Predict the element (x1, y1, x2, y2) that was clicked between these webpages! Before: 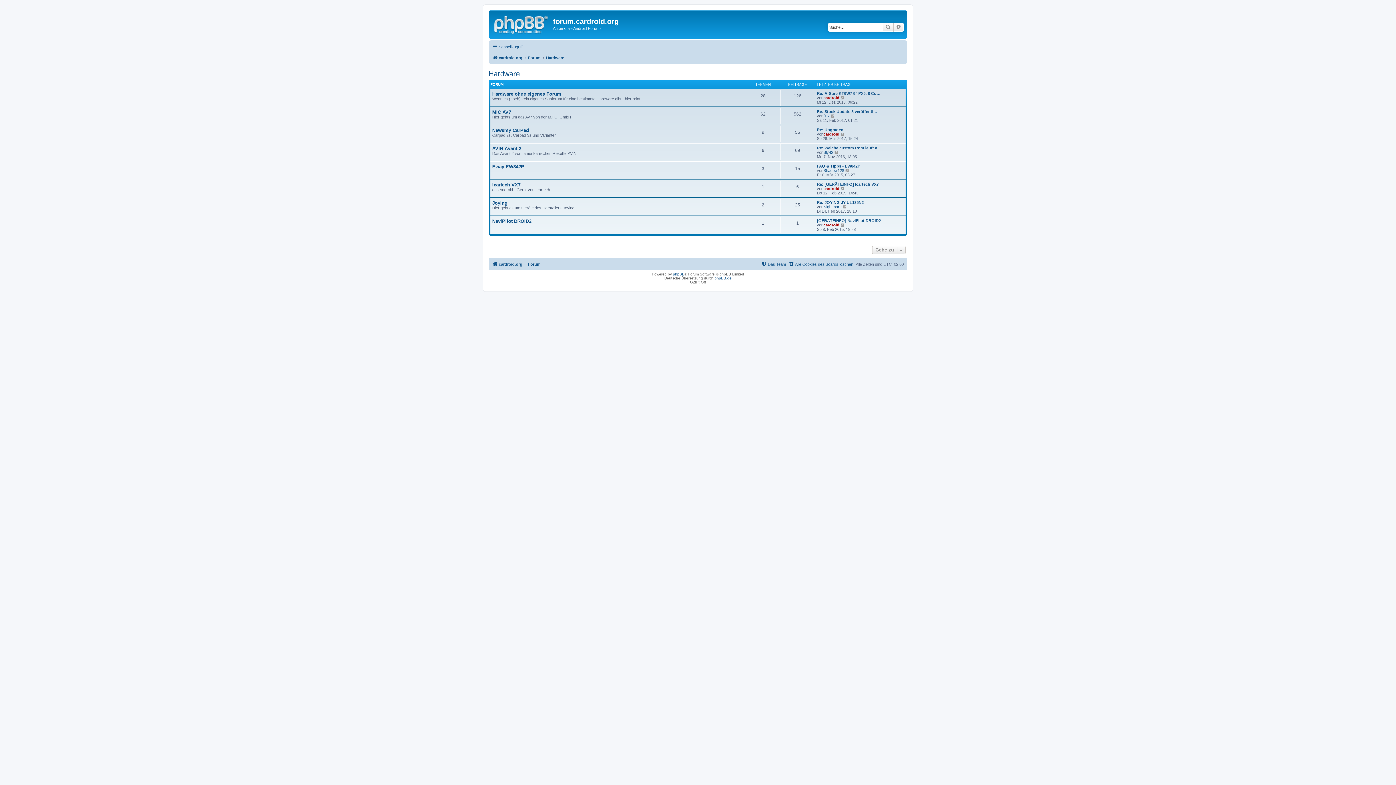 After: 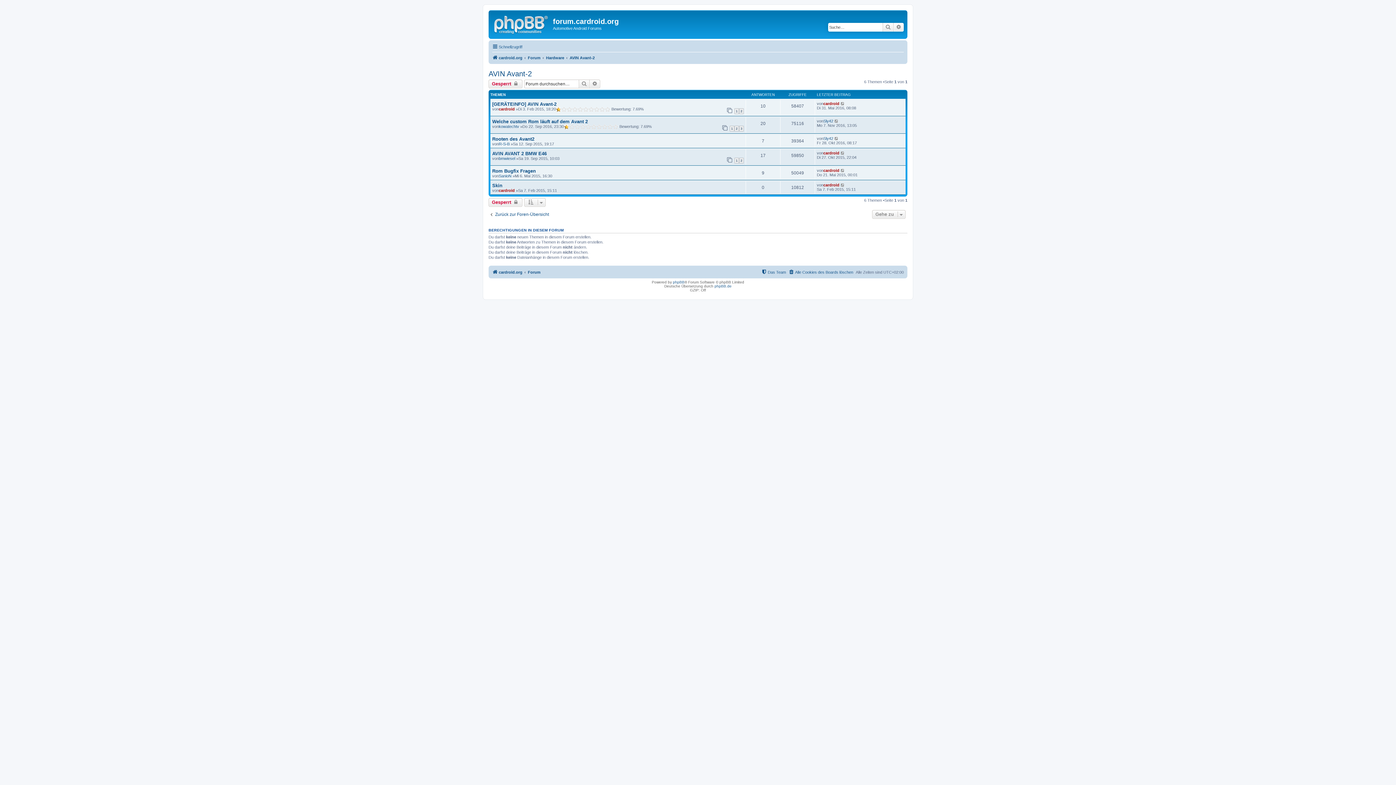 Action: bbox: (492, 145, 521, 151) label: AVIN Avant-2